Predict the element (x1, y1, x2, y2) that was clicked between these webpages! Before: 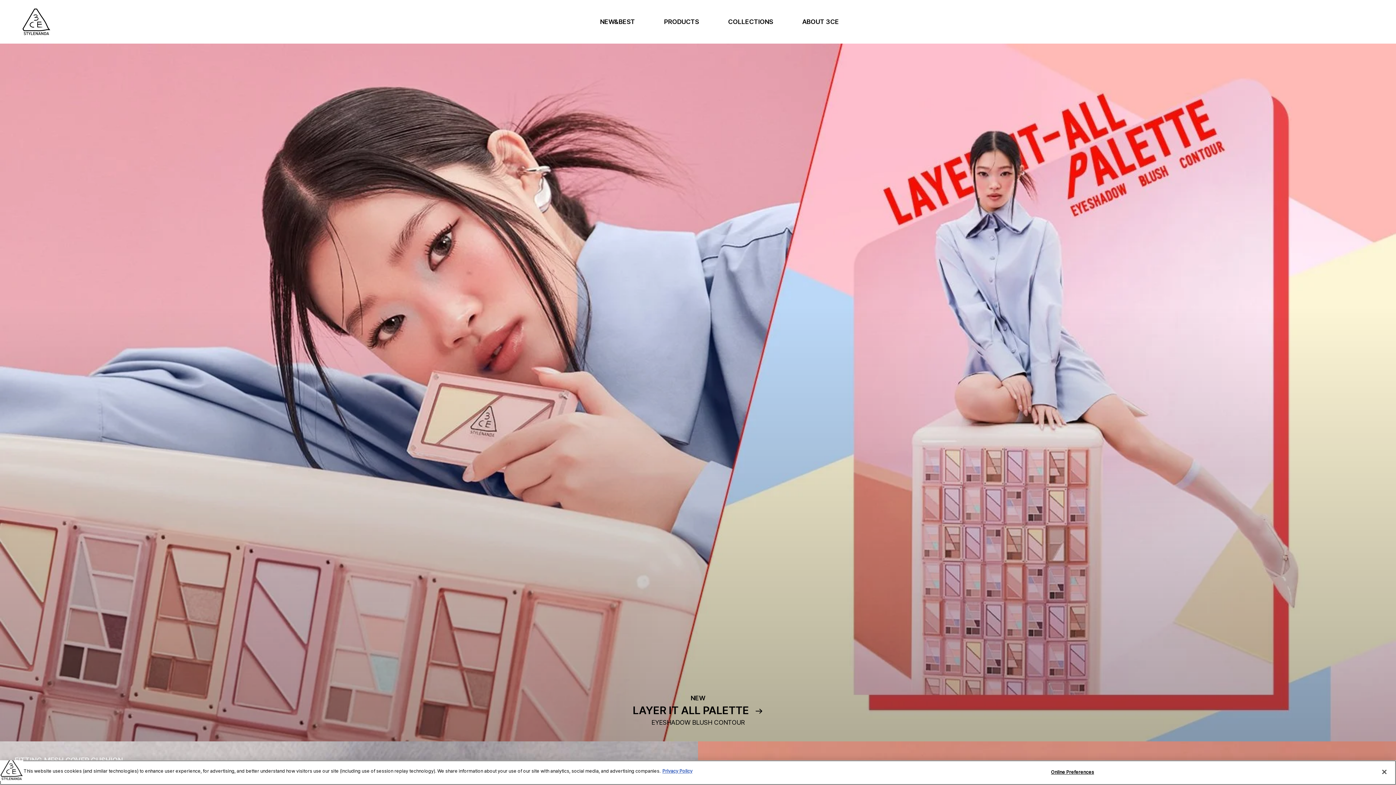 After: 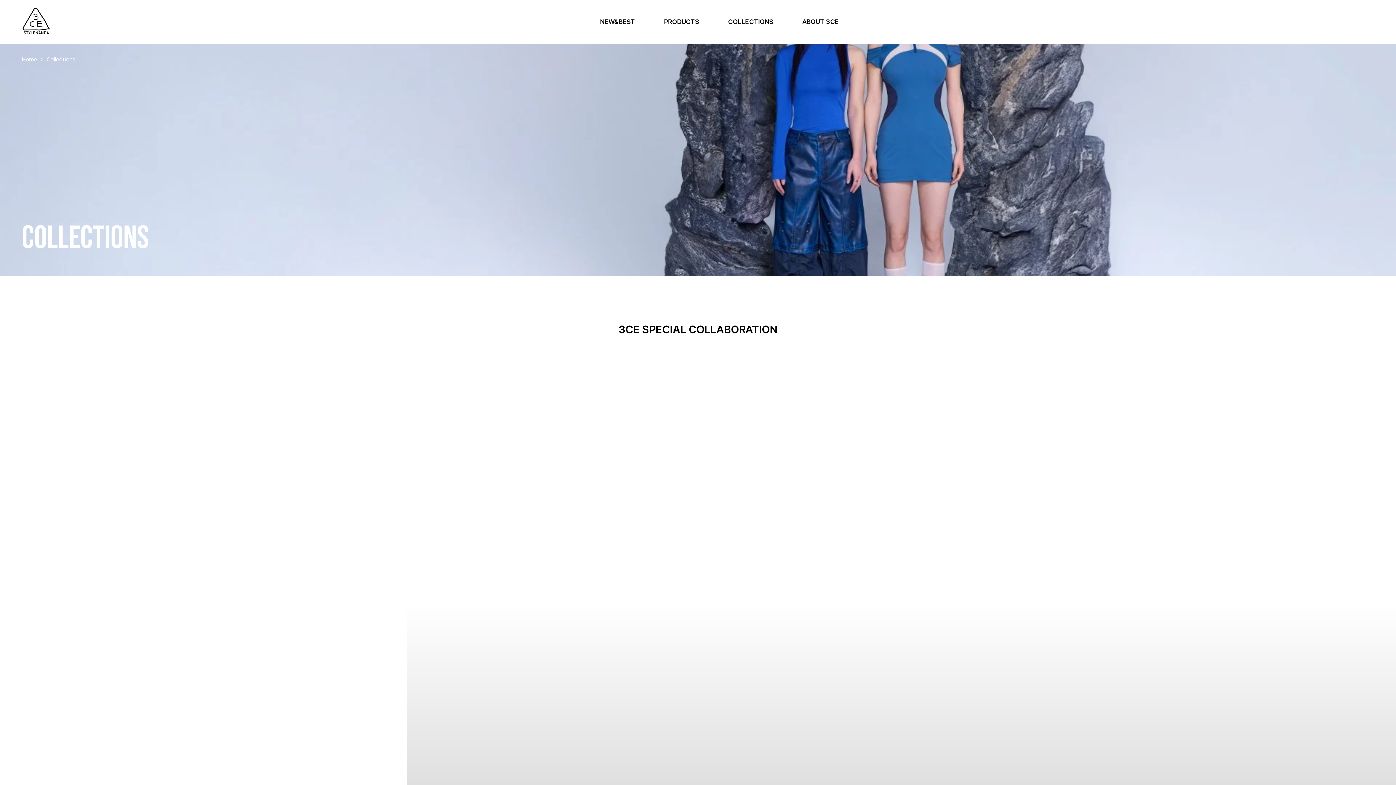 Action: label: COLLECTIONS bbox: (728, 17, 773, 25)